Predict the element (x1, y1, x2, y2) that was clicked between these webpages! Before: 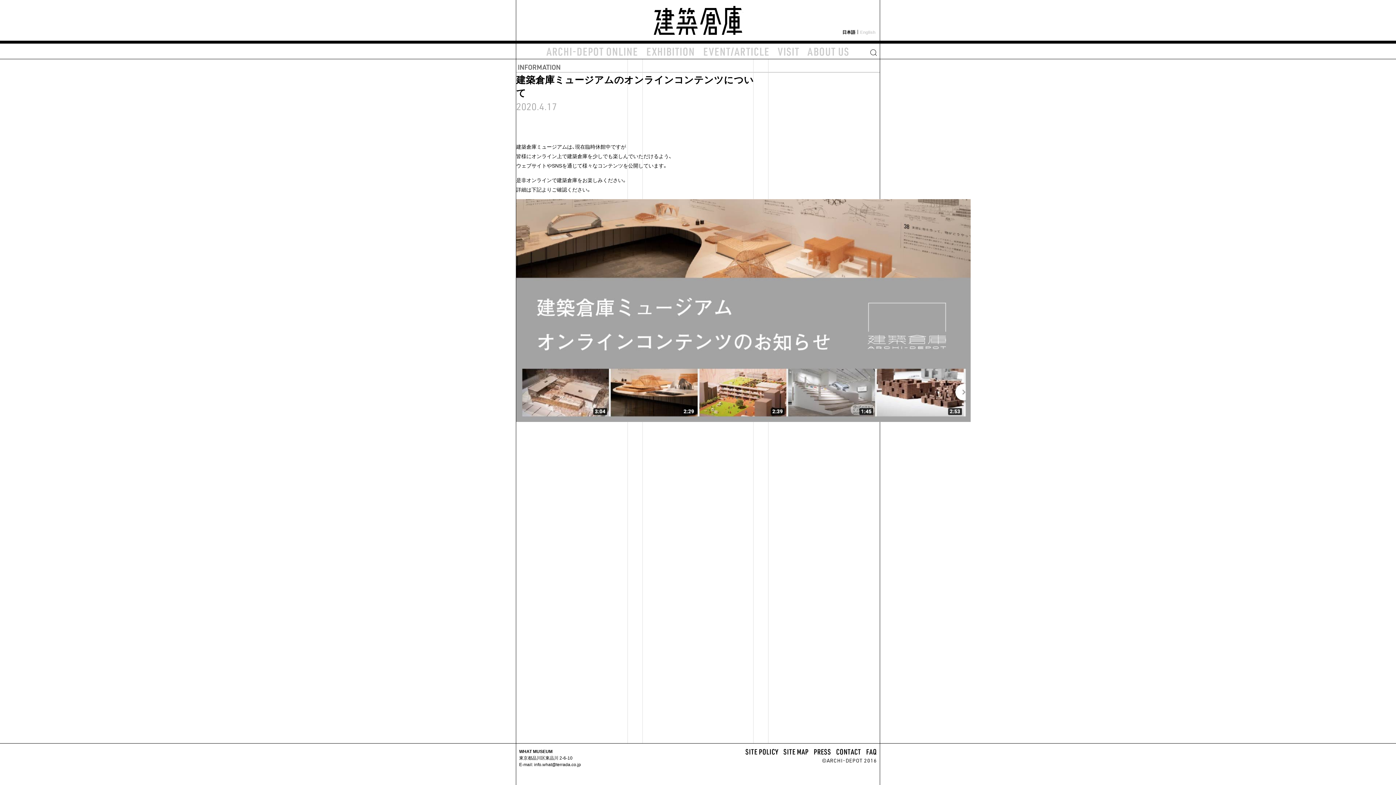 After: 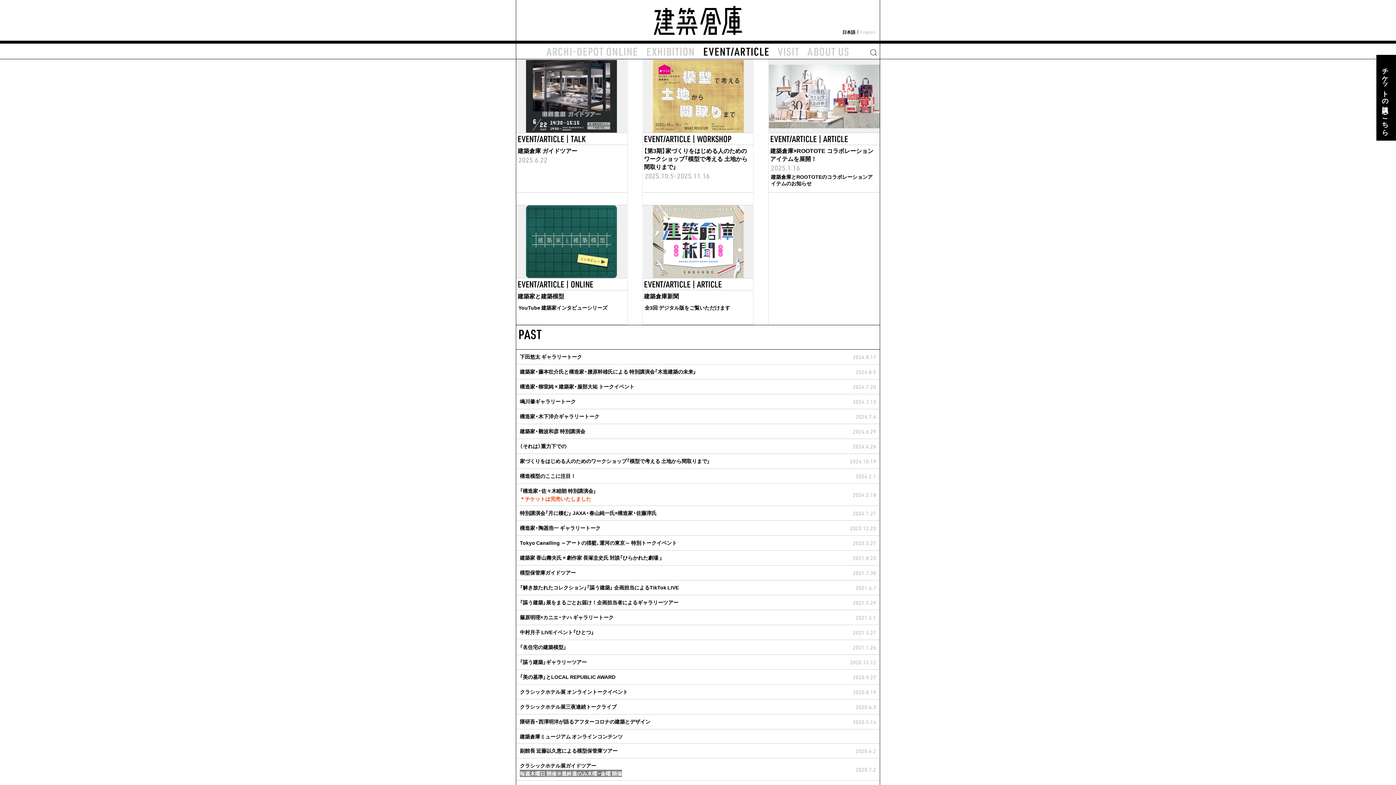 Action: bbox: (703, 44, 769, 58) label: EVENT/ARTICLE